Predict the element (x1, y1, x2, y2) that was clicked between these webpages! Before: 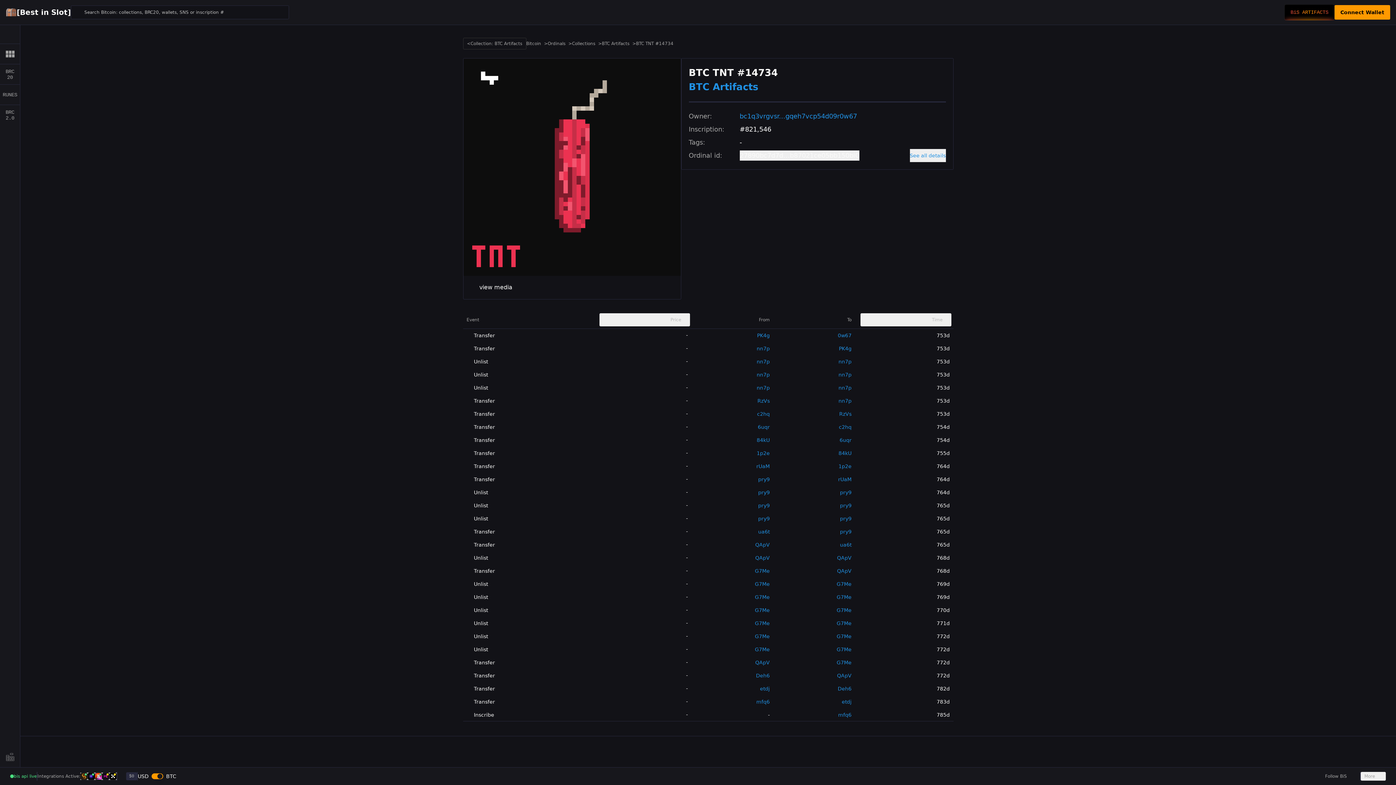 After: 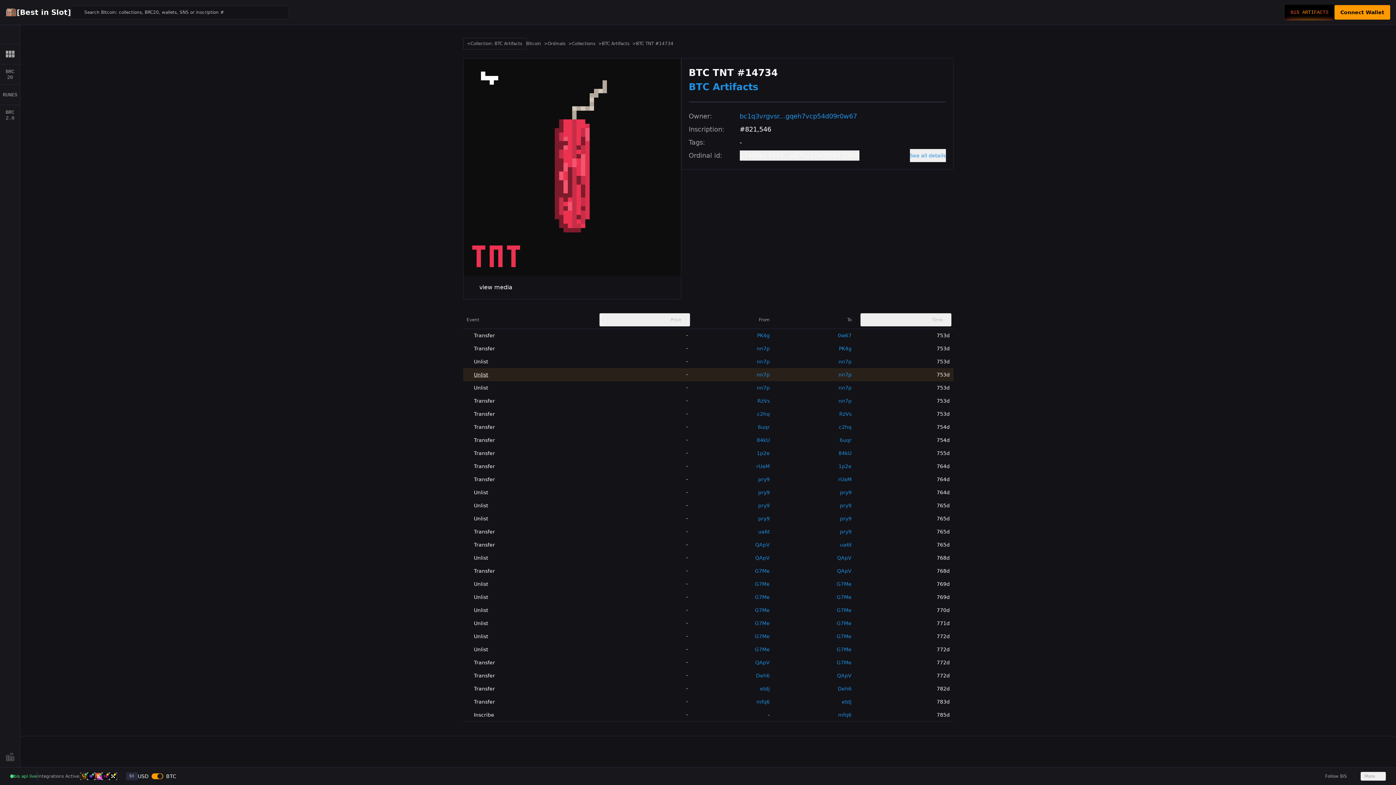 Action: label: Unlist bbox: (466, 371, 590, 378)